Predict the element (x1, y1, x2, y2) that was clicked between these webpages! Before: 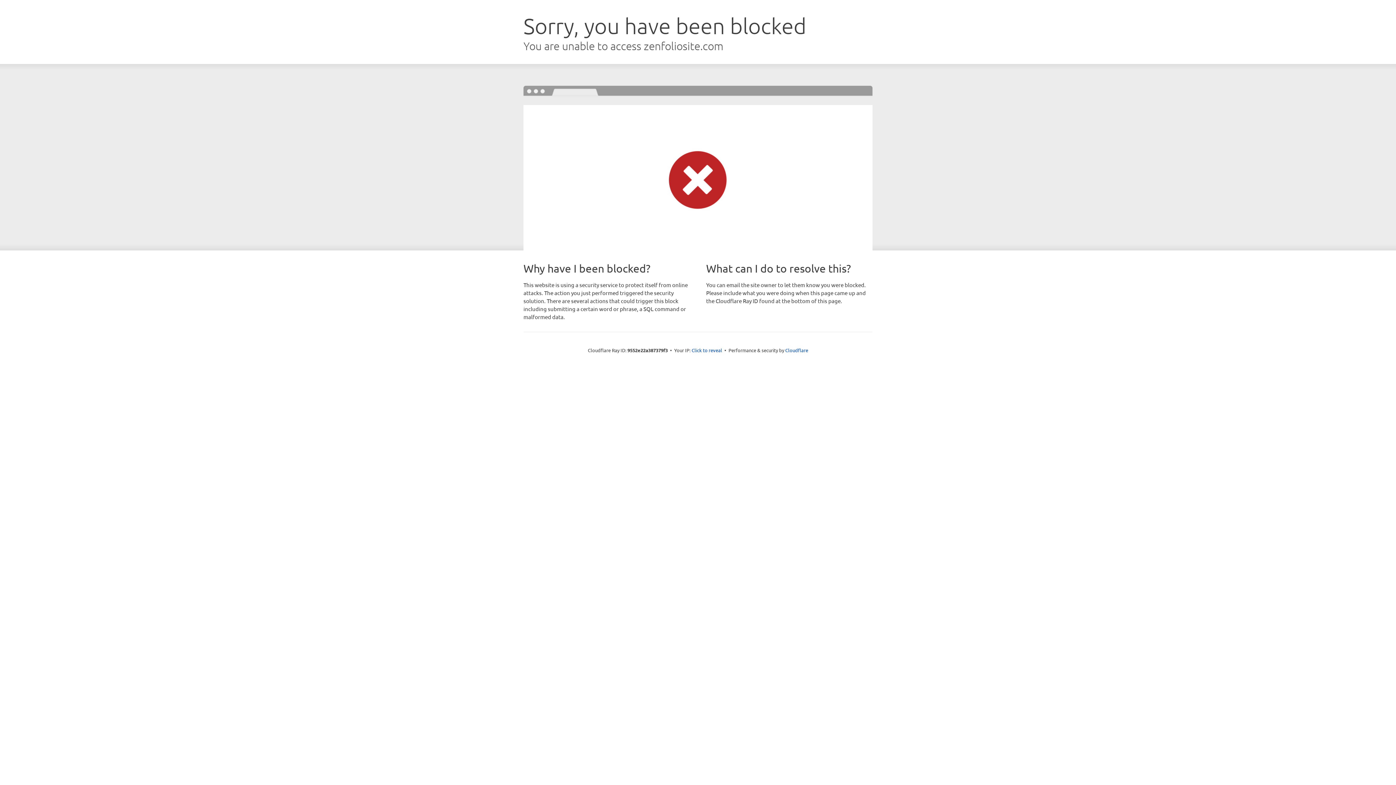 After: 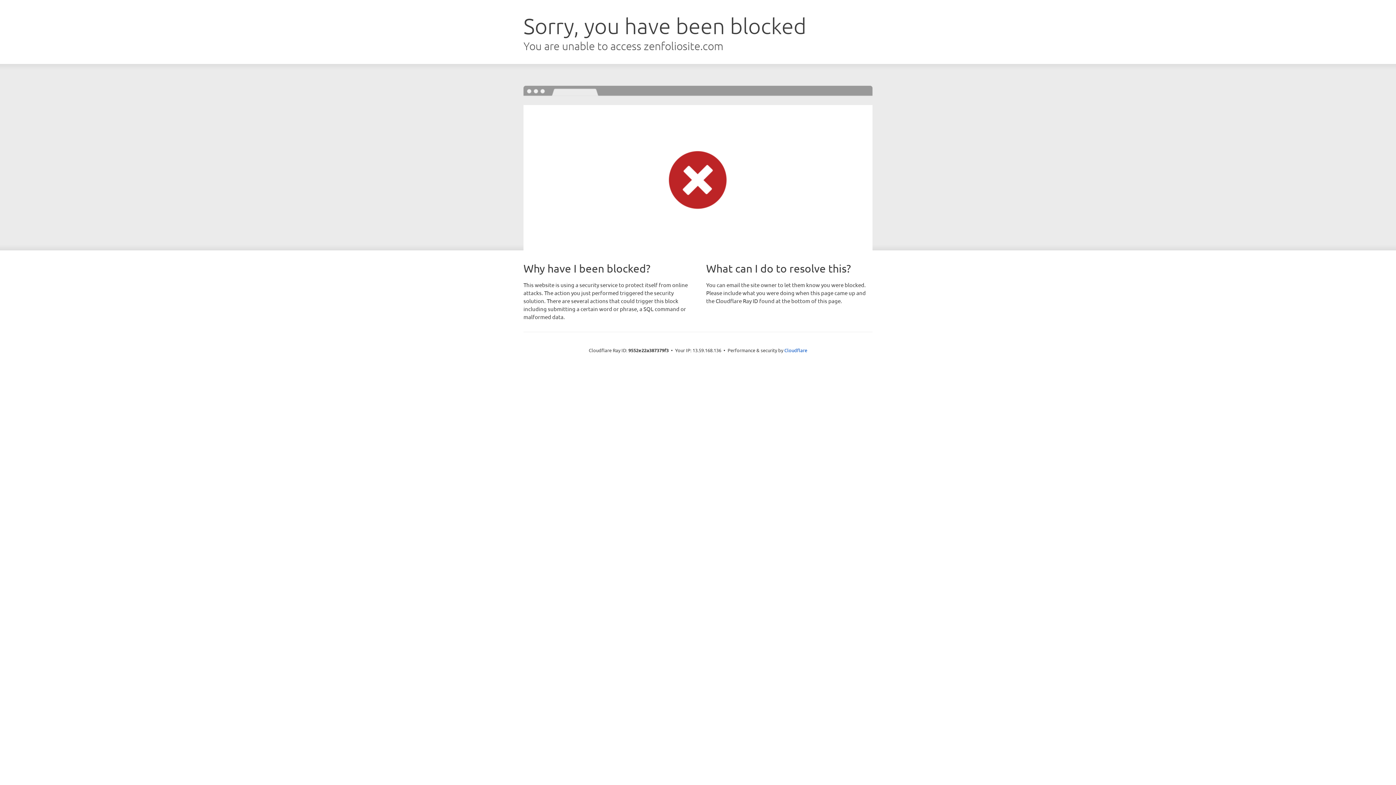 Action: label: Click to reveal bbox: (691, 346, 722, 353)